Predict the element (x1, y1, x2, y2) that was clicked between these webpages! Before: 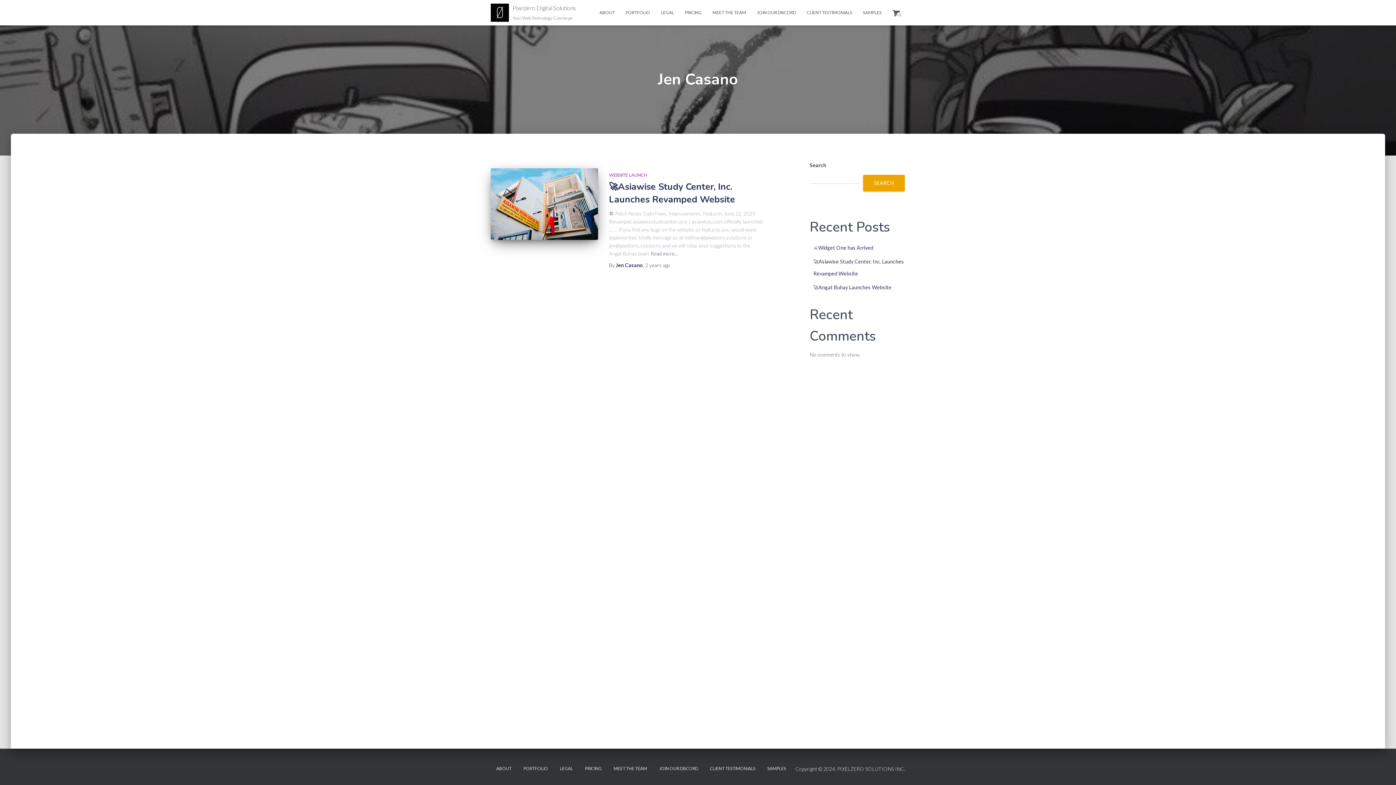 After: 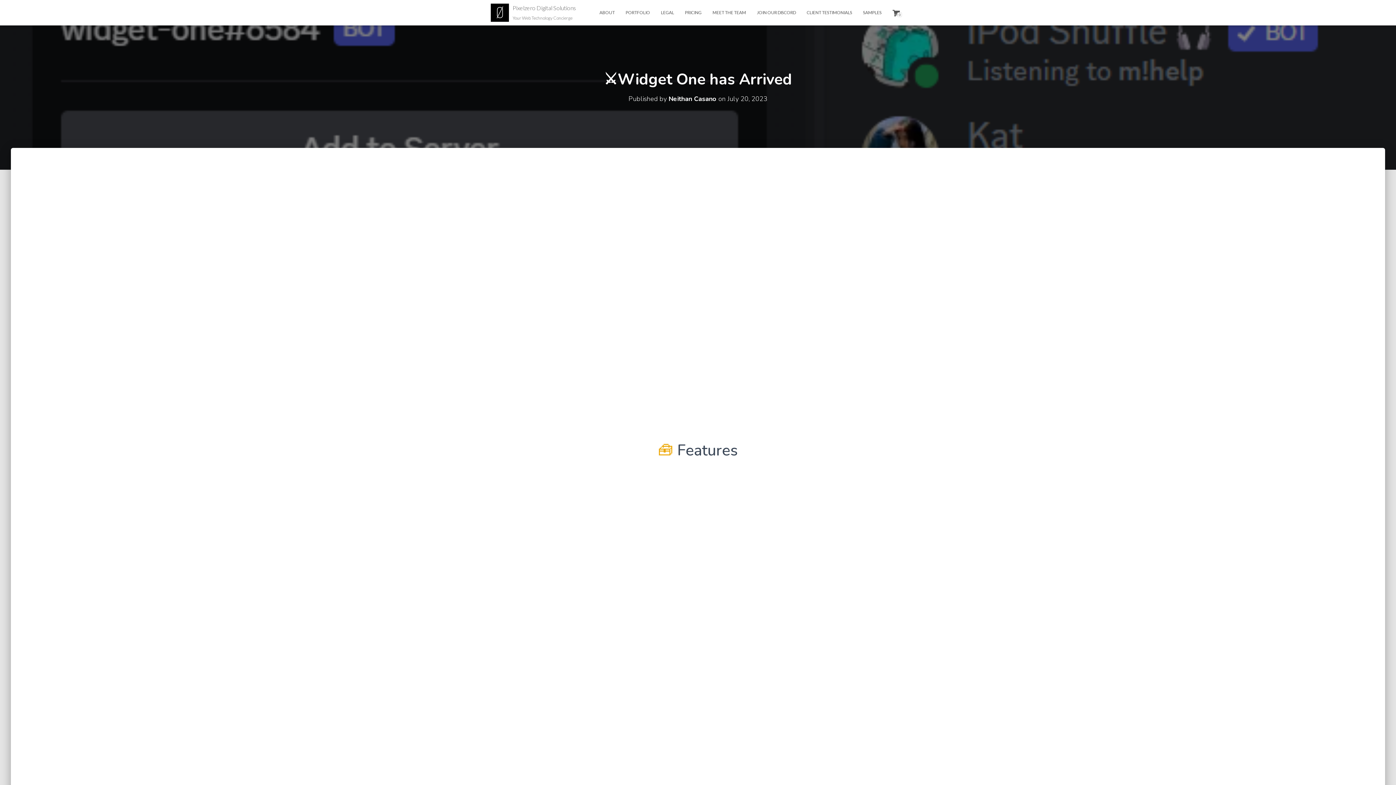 Action: label: ⚔️Widget One has Arrived bbox: (813, 244, 873, 250)